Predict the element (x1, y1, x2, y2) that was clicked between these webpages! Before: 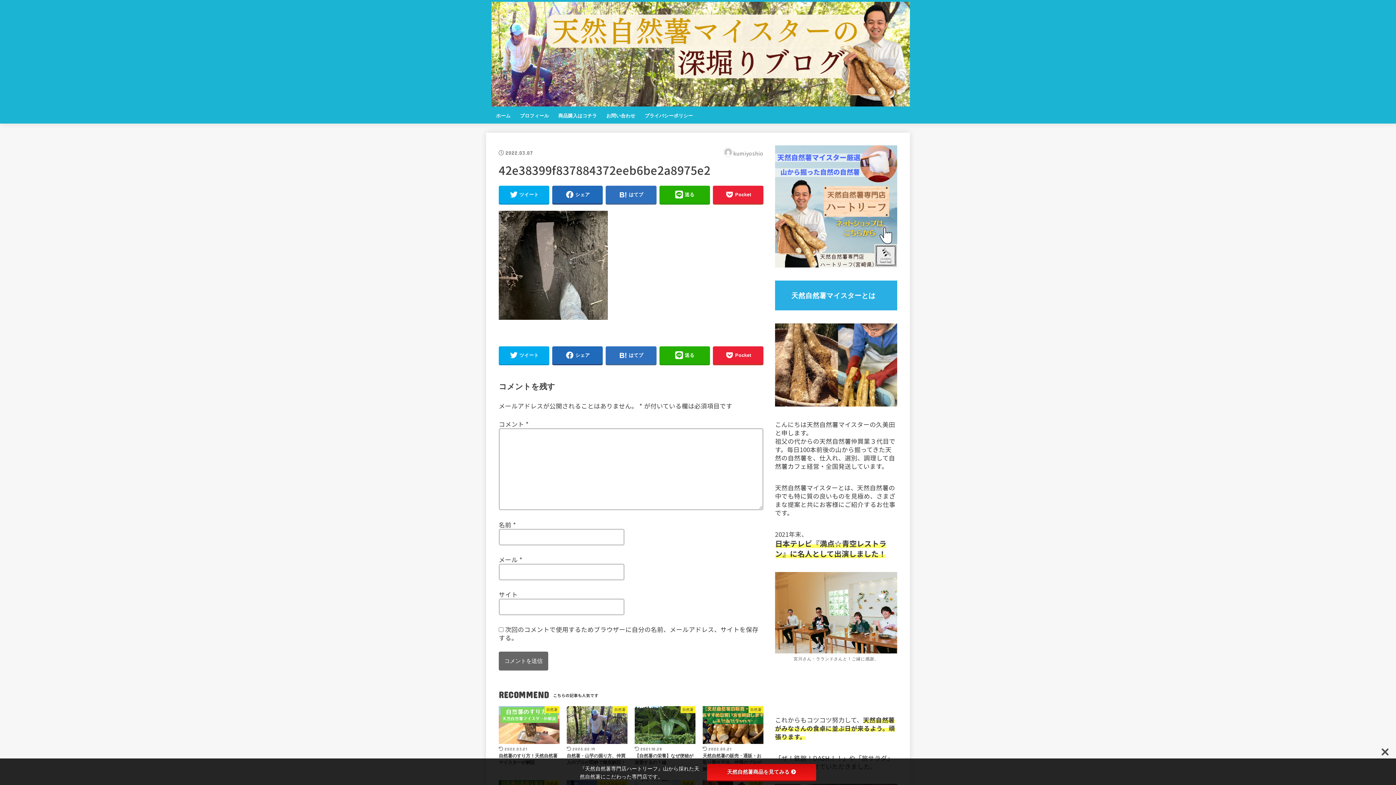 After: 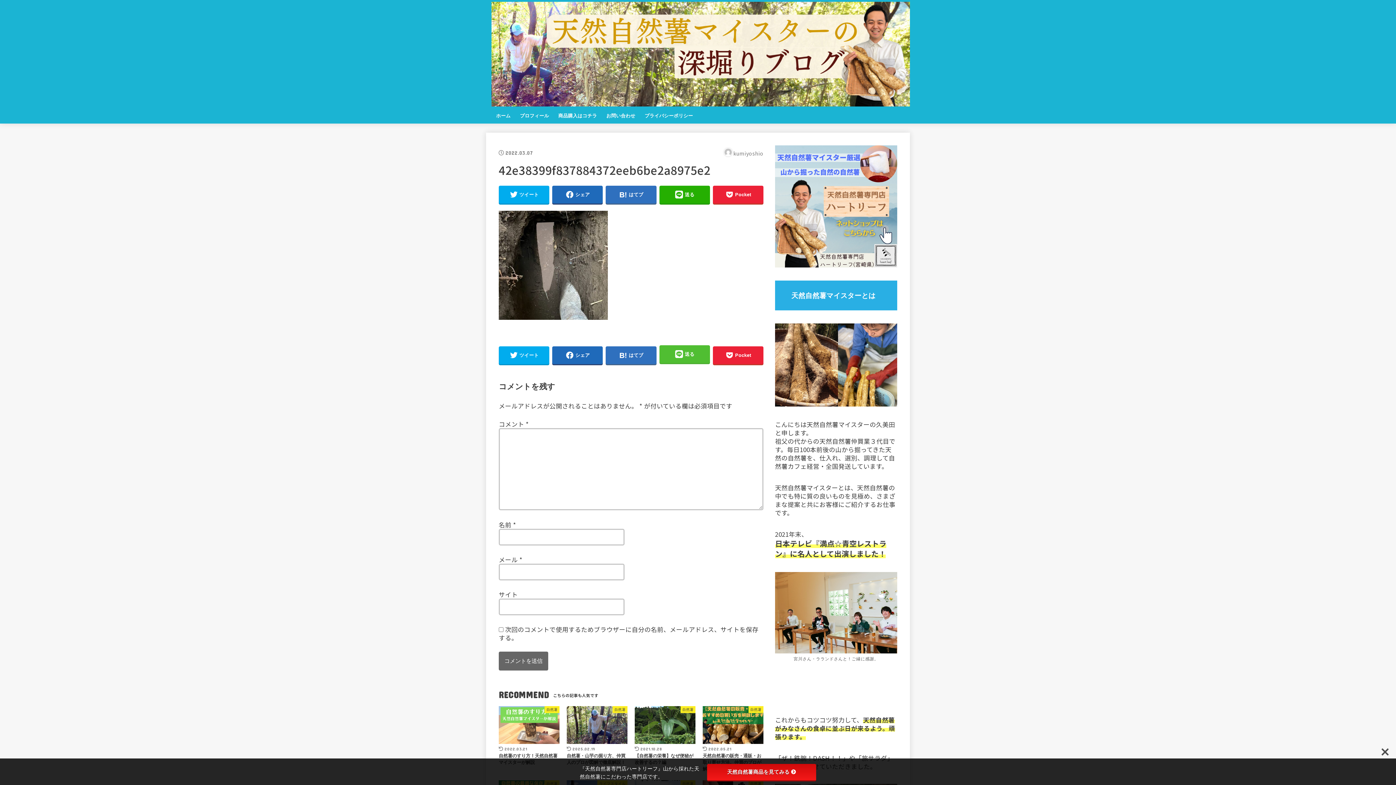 Action: label: 送る bbox: (659, 346, 710, 364)